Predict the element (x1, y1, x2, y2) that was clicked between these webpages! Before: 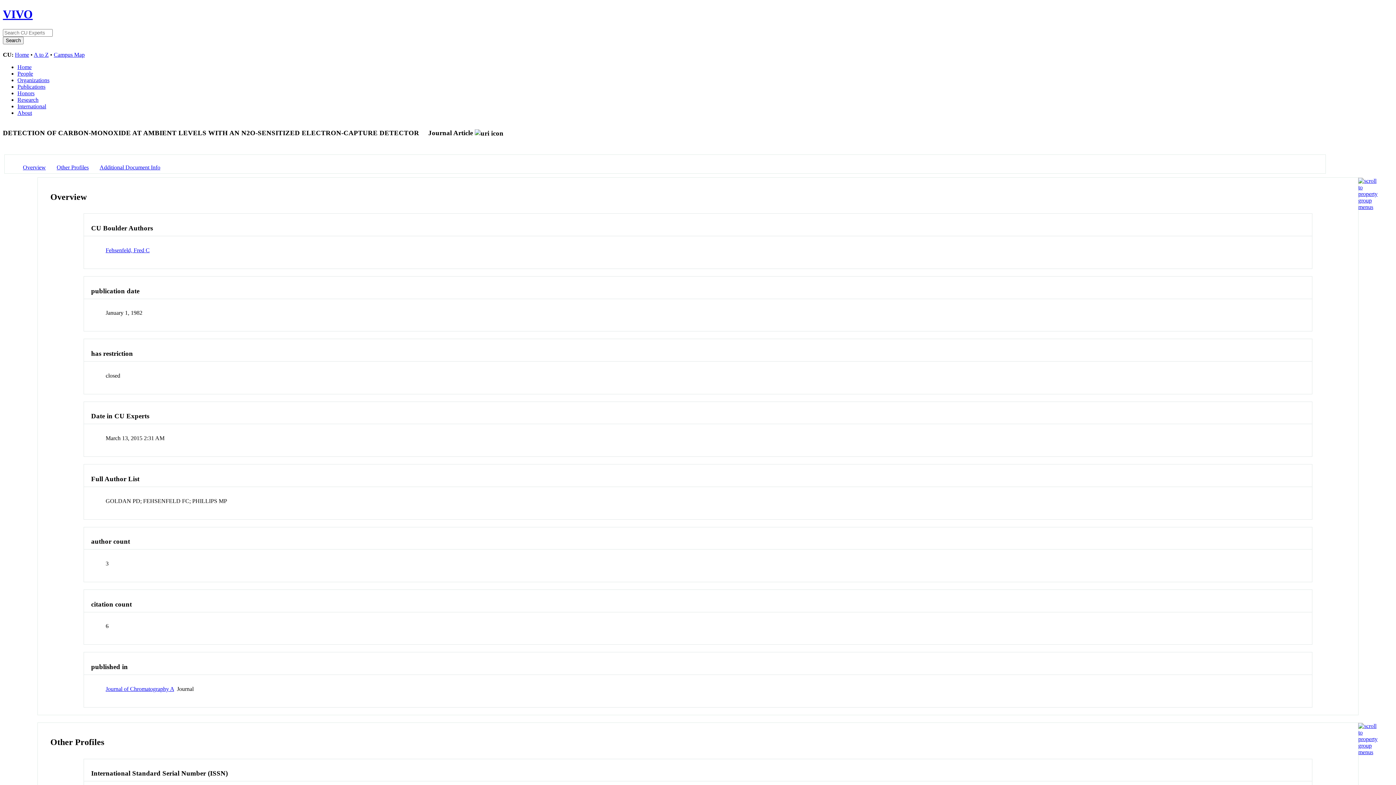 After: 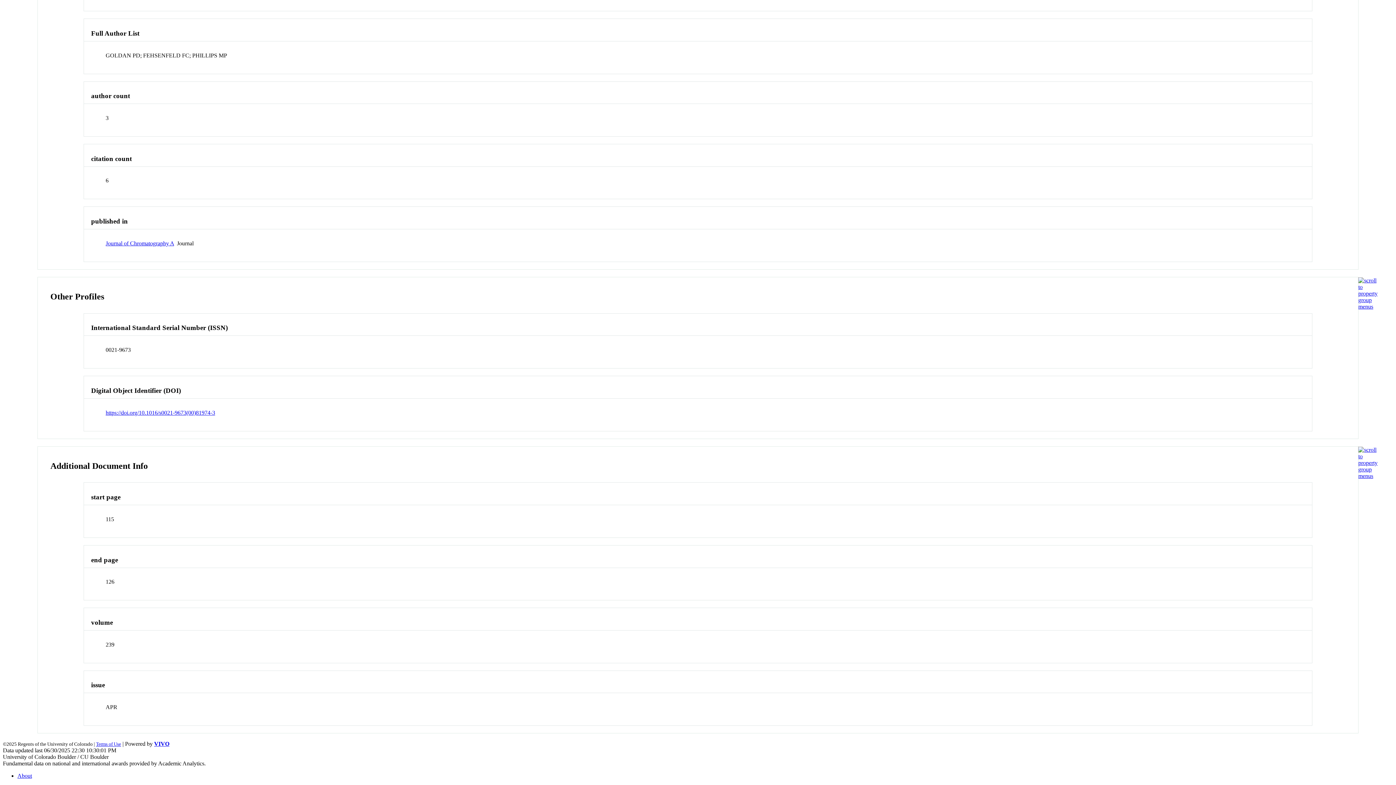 Action: bbox: (56, 164, 88, 170) label: Other Profiles